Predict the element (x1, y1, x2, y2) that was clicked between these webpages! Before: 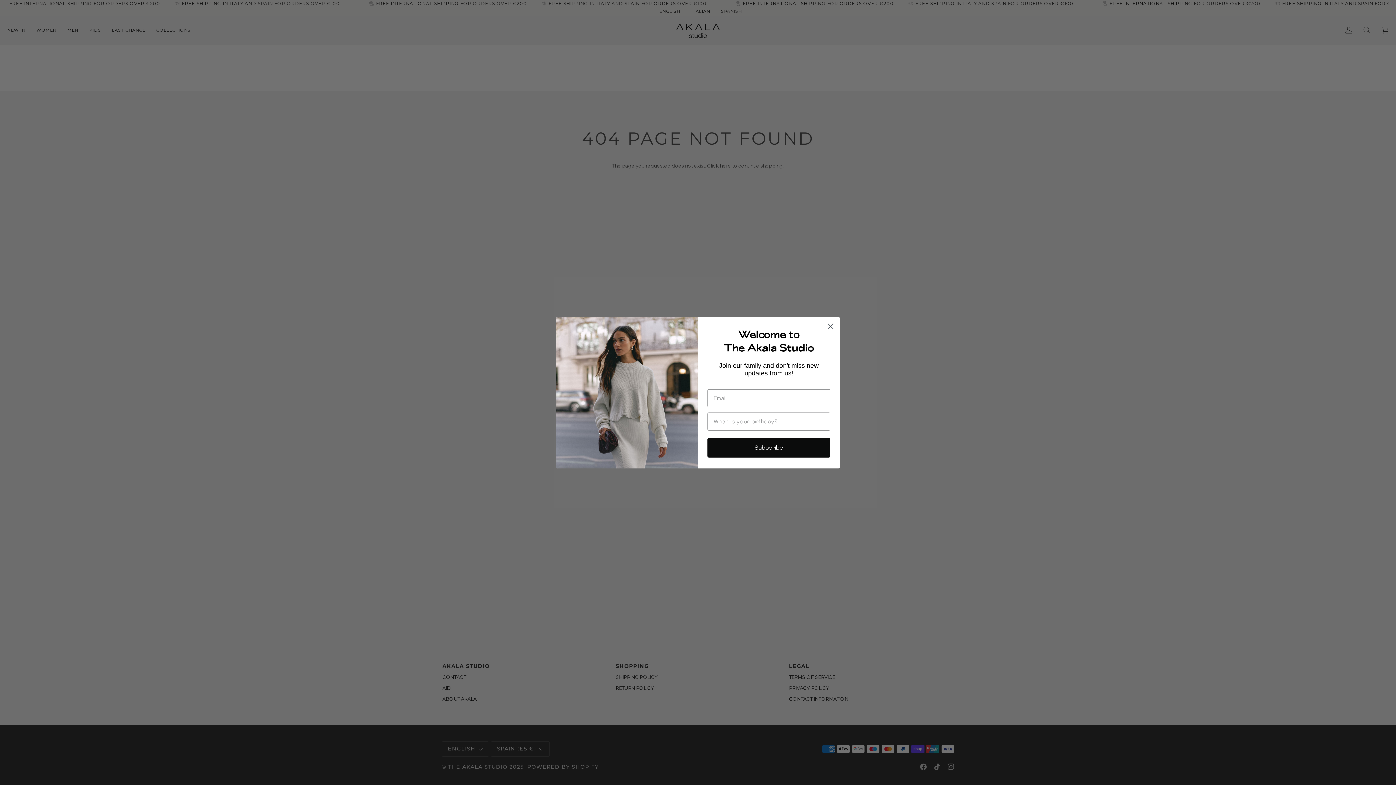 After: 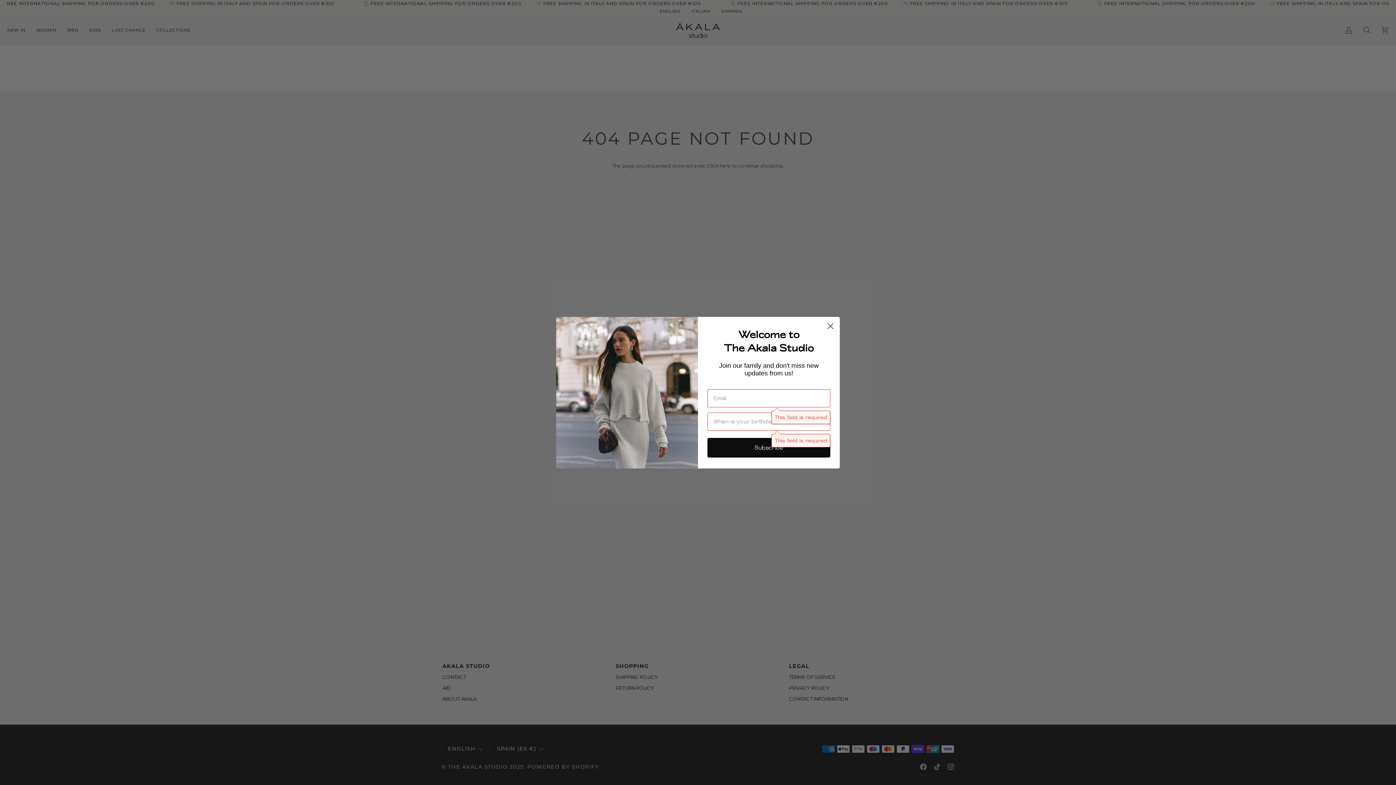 Action: bbox: (707, 438, 830, 457) label: Subscribe